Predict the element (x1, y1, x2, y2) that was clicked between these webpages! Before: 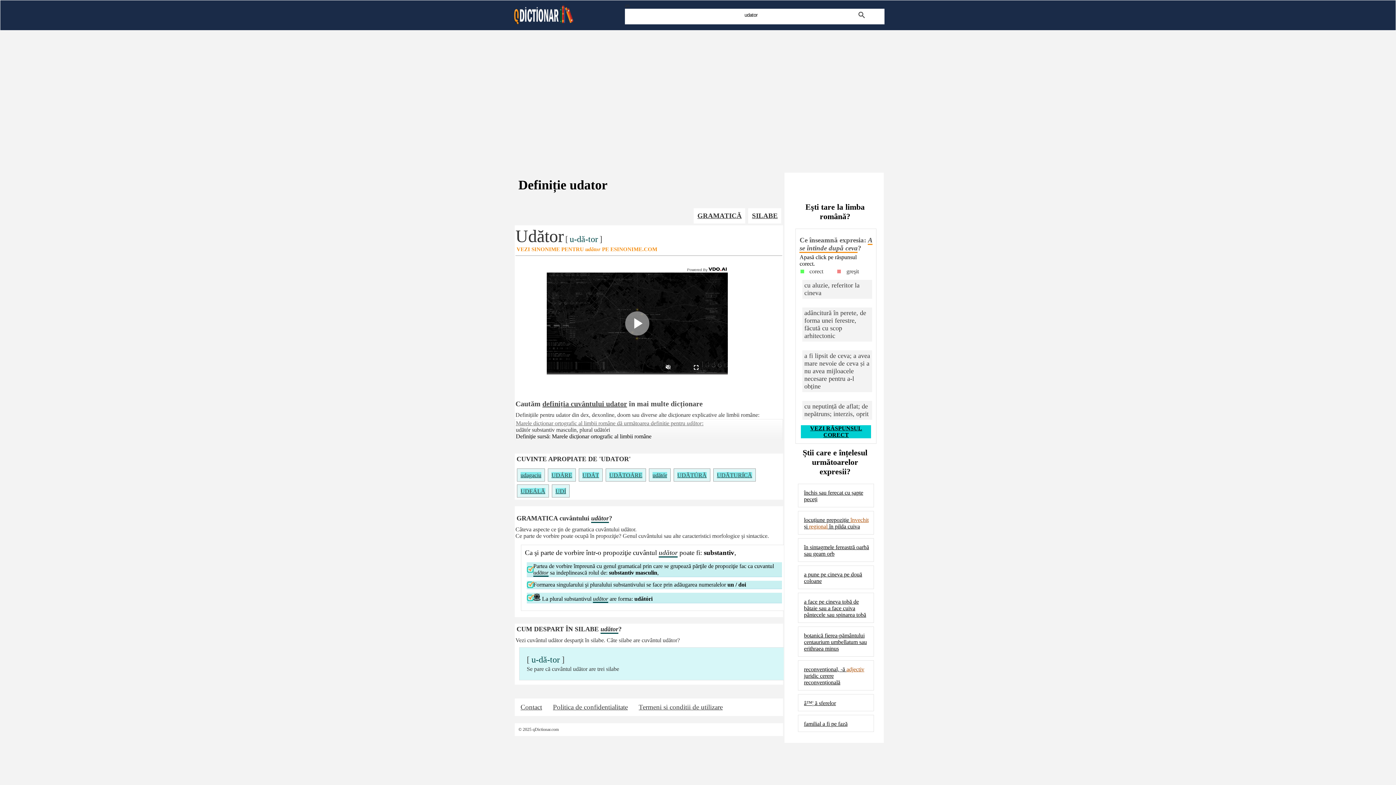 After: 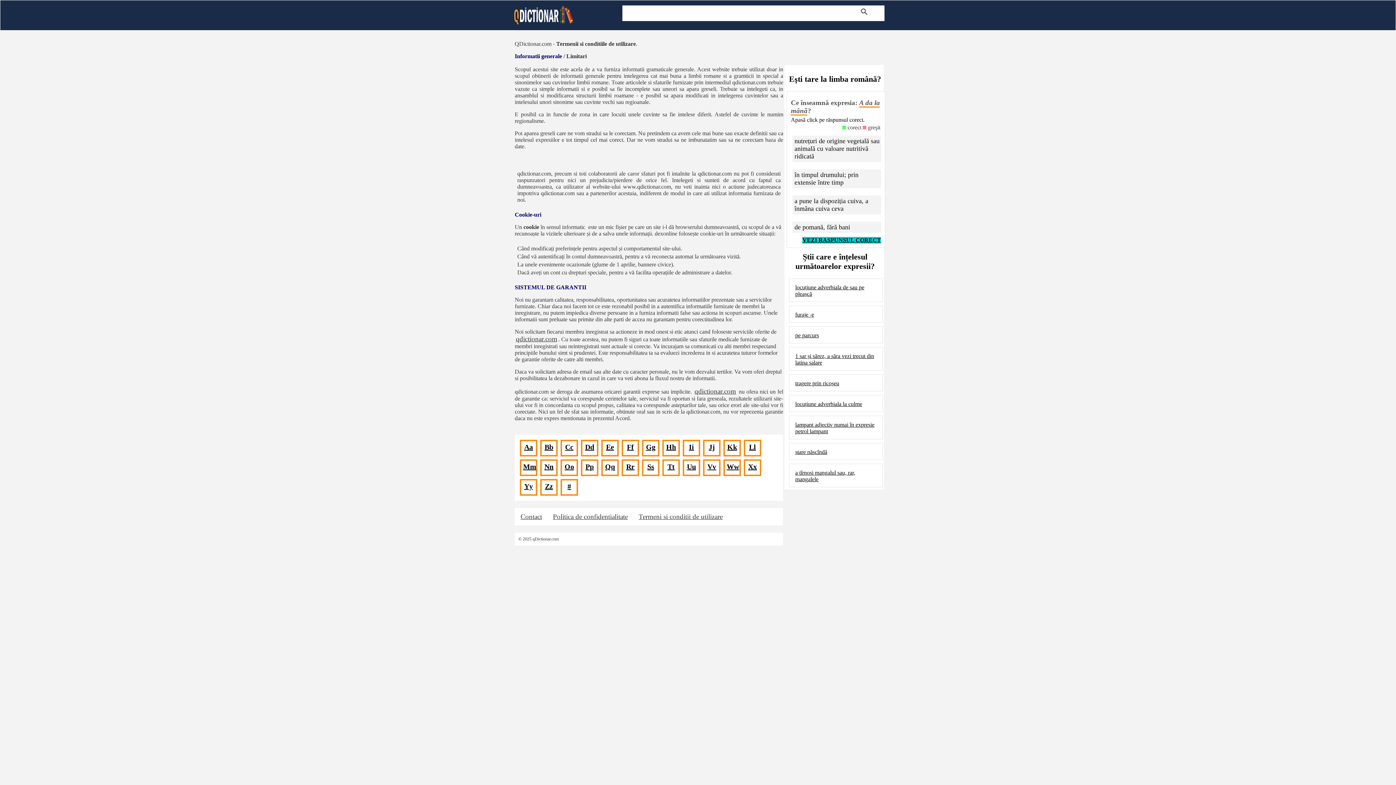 Action: label: Termeni si conditii de utilizare bbox: (637, 702, 724, 712)